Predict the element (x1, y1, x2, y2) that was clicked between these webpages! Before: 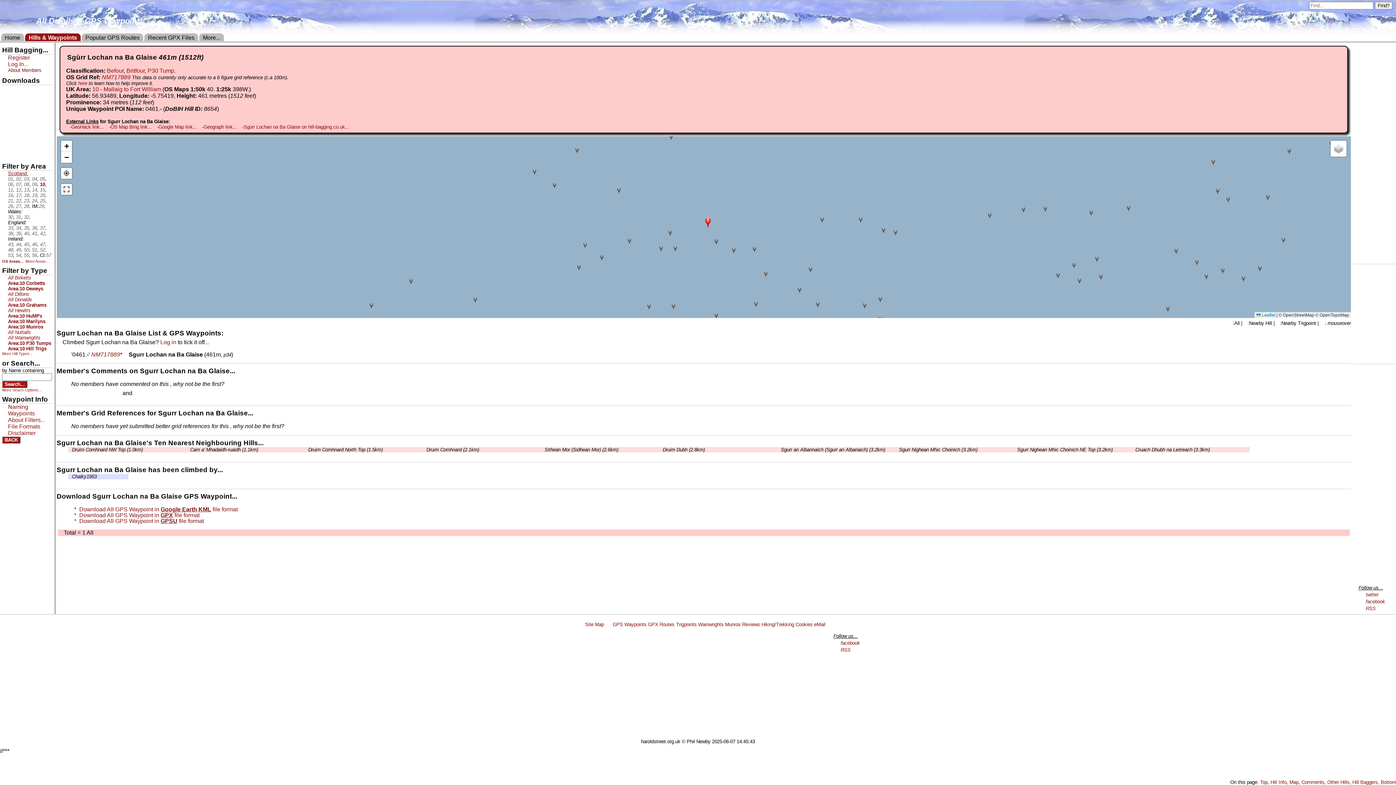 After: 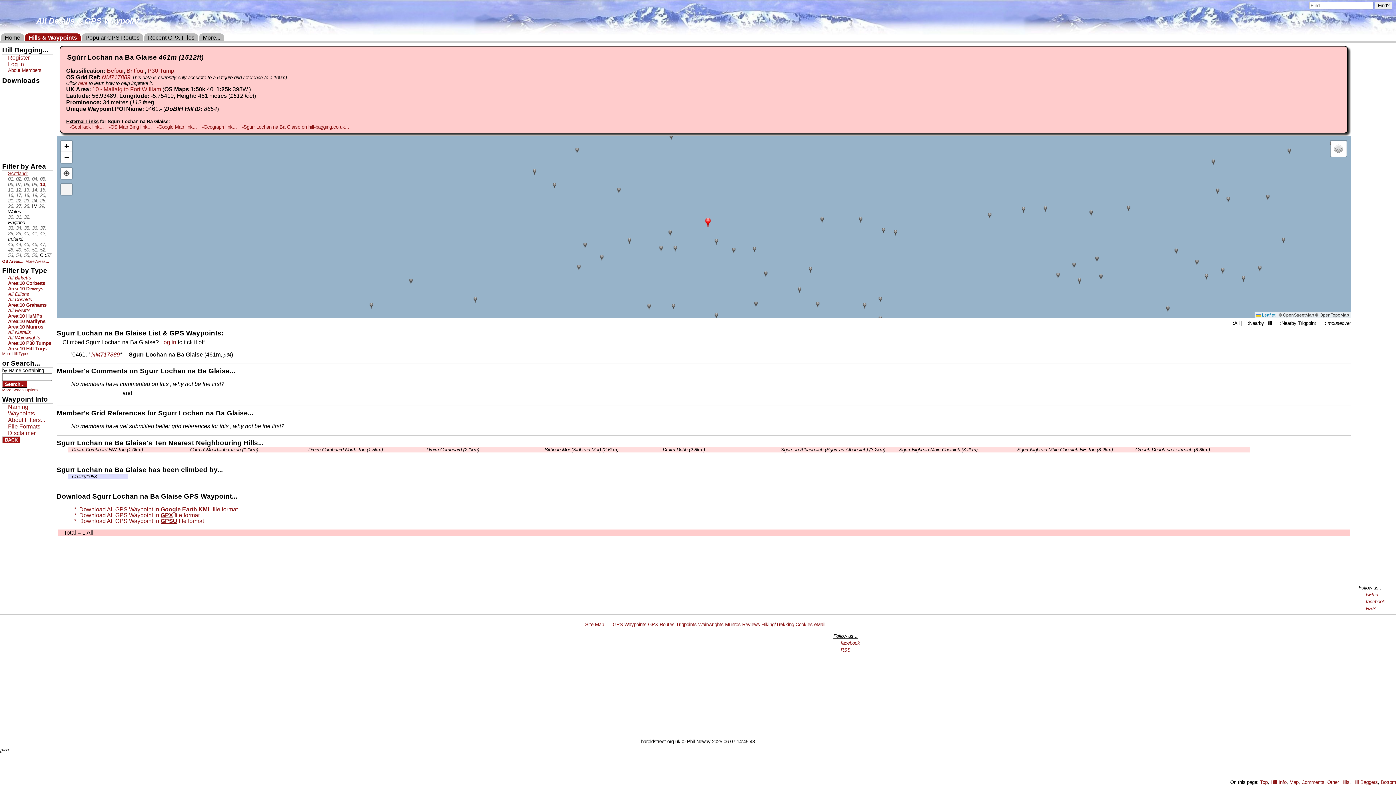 Action: bbox: (61, 183, 72, 194)